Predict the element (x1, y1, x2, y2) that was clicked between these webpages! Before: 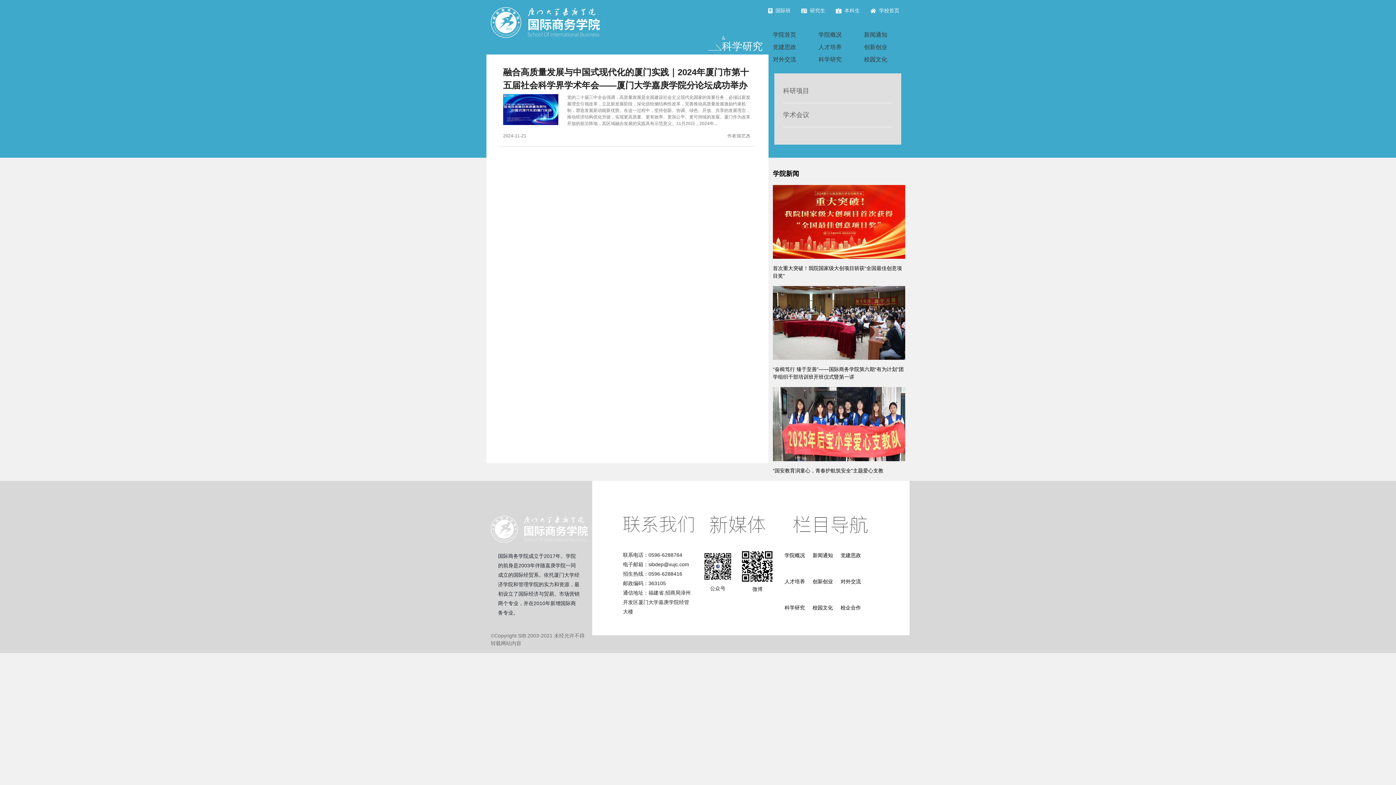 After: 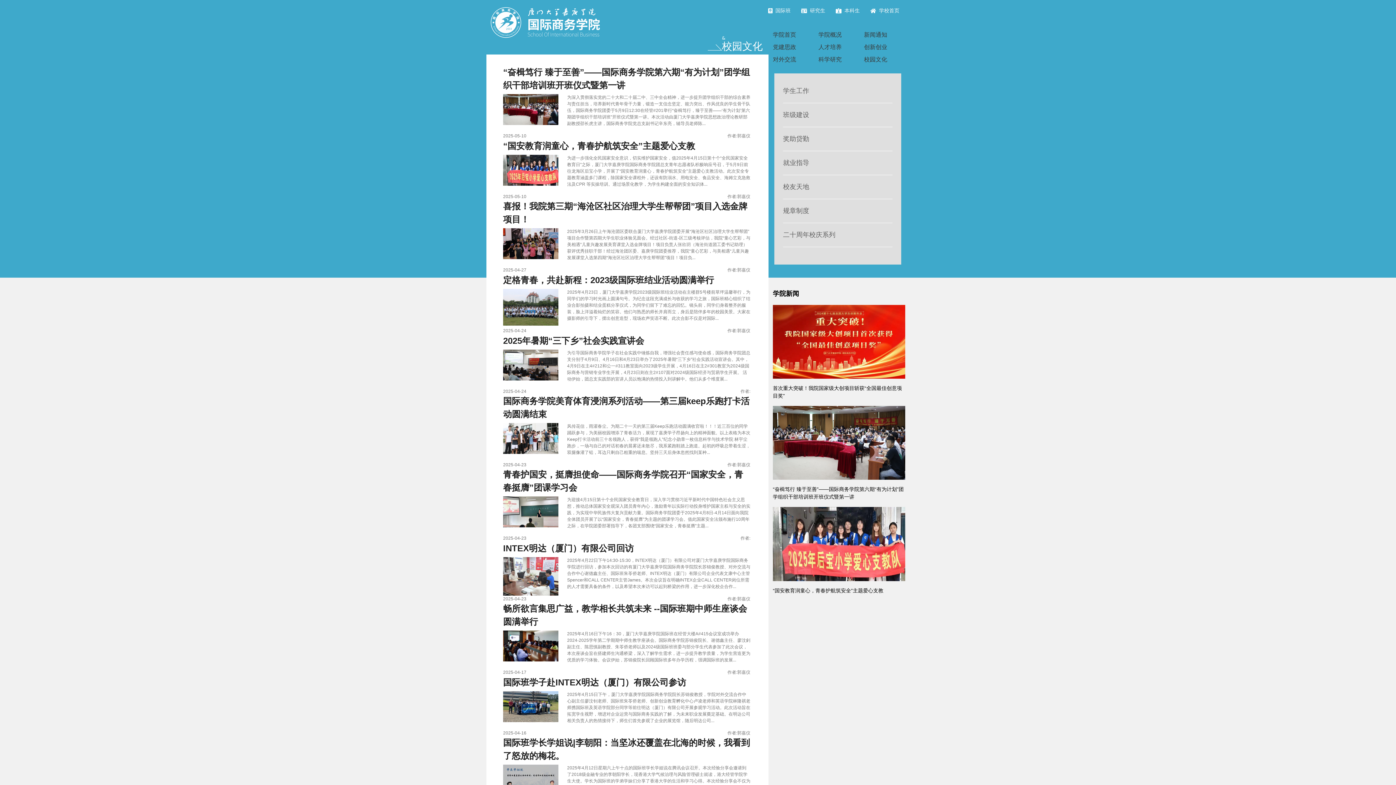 Action: bbox: (864, 55, 907, 64) label: 校园文化